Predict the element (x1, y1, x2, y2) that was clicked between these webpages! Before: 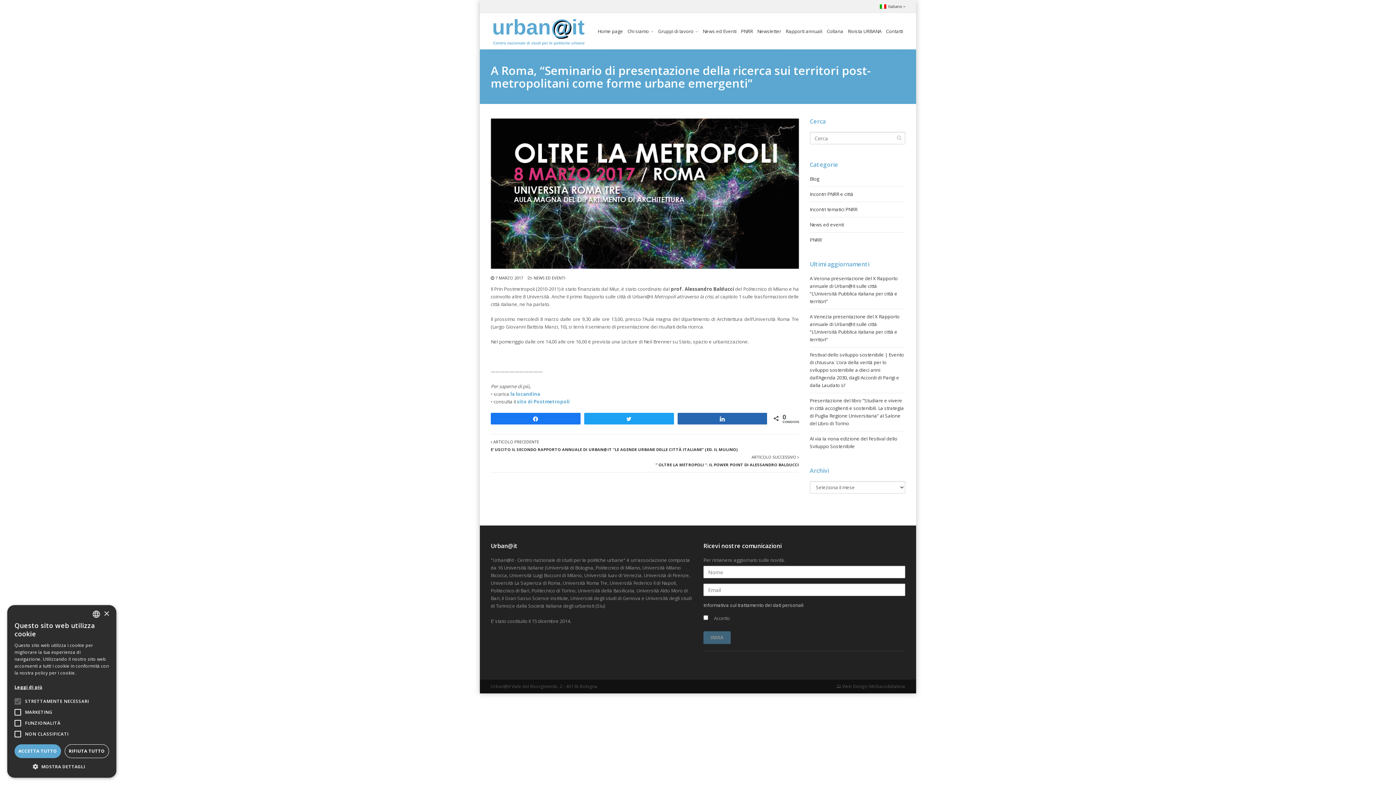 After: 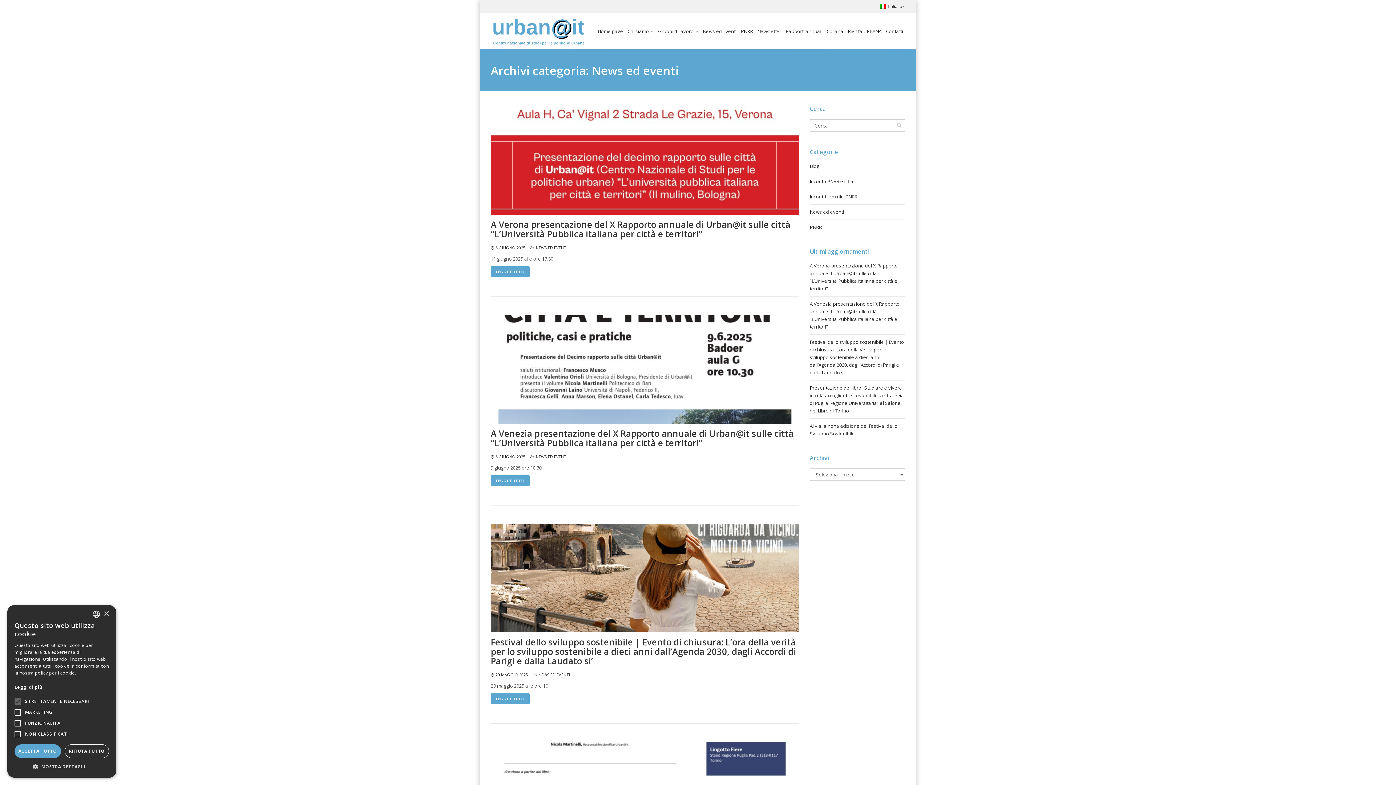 Action: bbox: (533, 274, 565, 281) label: NEWS ED EVENTI